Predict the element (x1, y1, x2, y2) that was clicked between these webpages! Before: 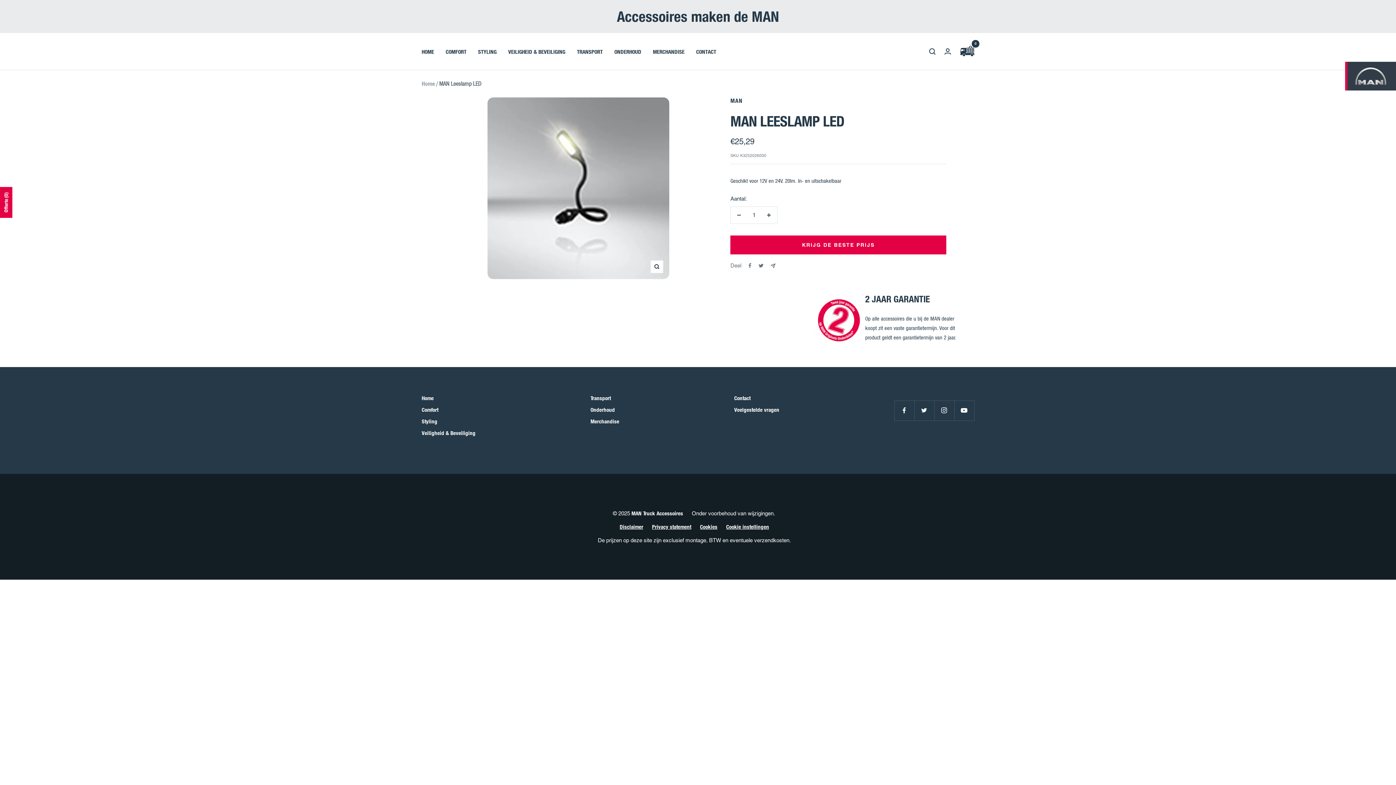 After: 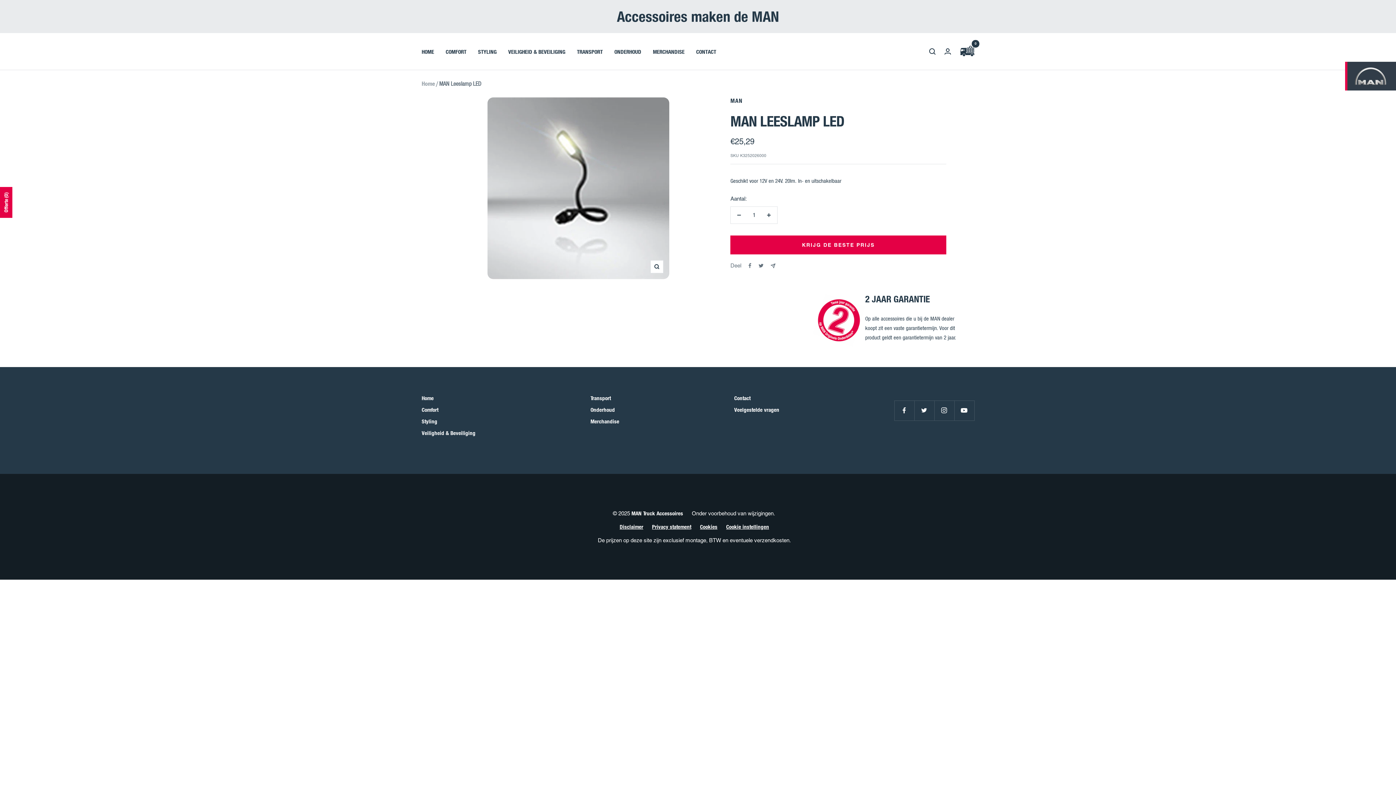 Action: bbox: (944, 48, 951, 54) label: Login